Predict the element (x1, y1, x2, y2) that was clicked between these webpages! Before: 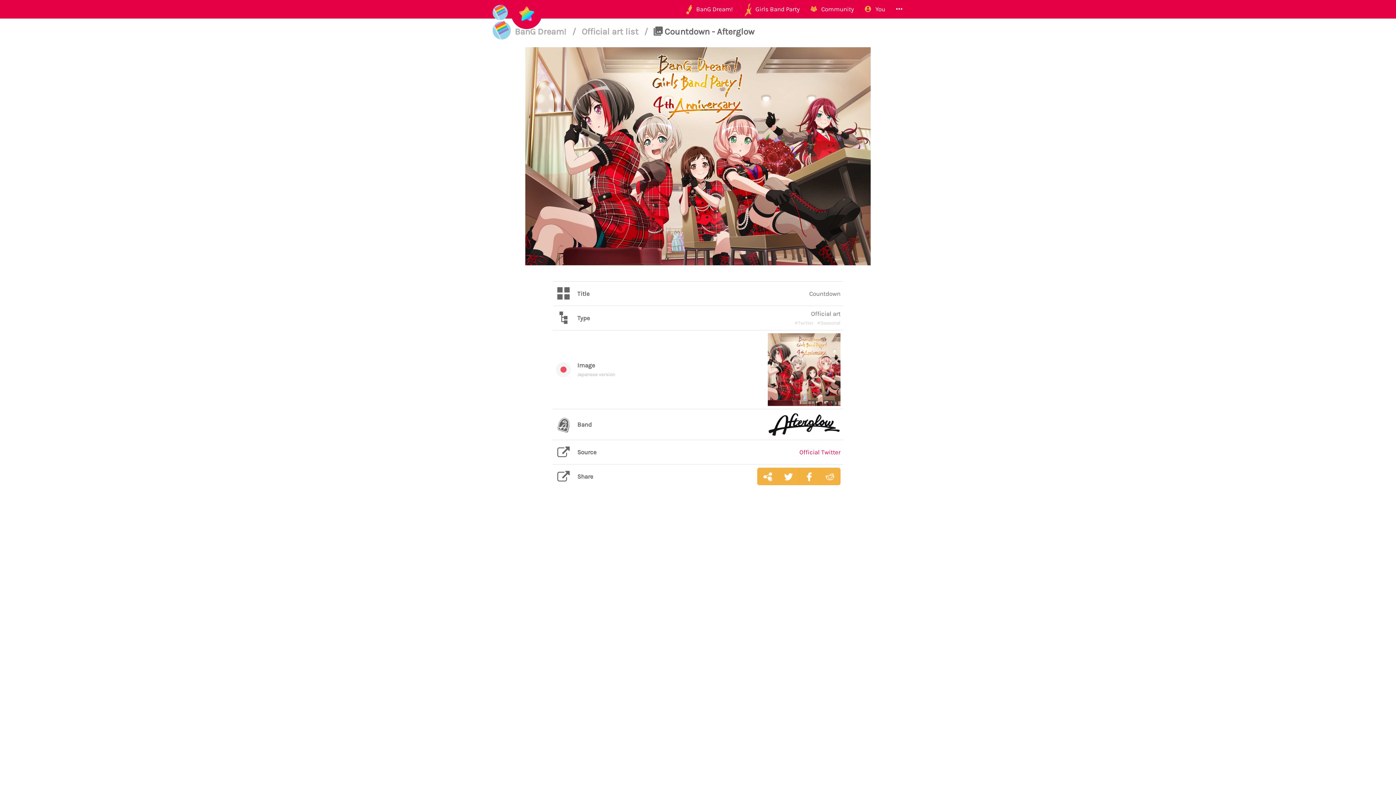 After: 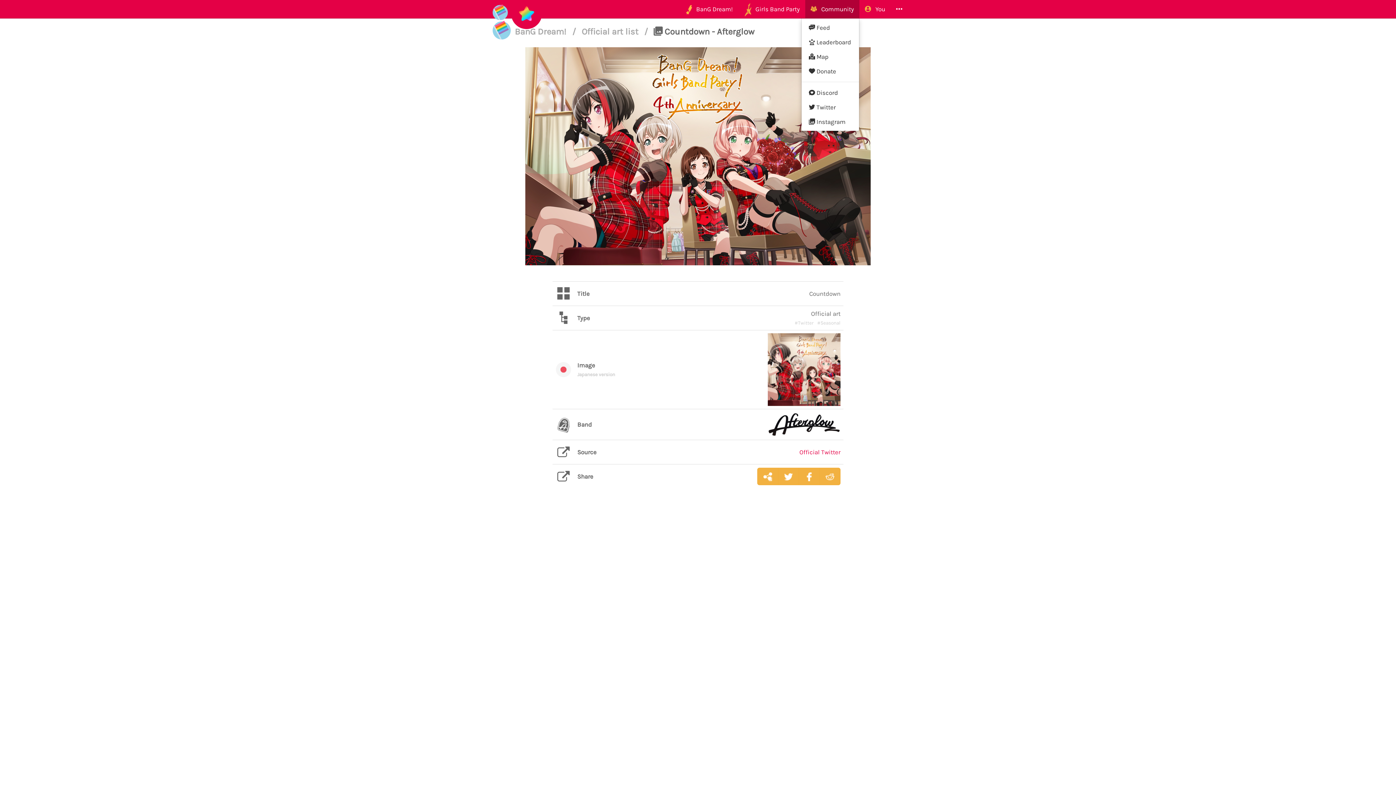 Action: label:    Community bbox: (805, 0, 859, 18)